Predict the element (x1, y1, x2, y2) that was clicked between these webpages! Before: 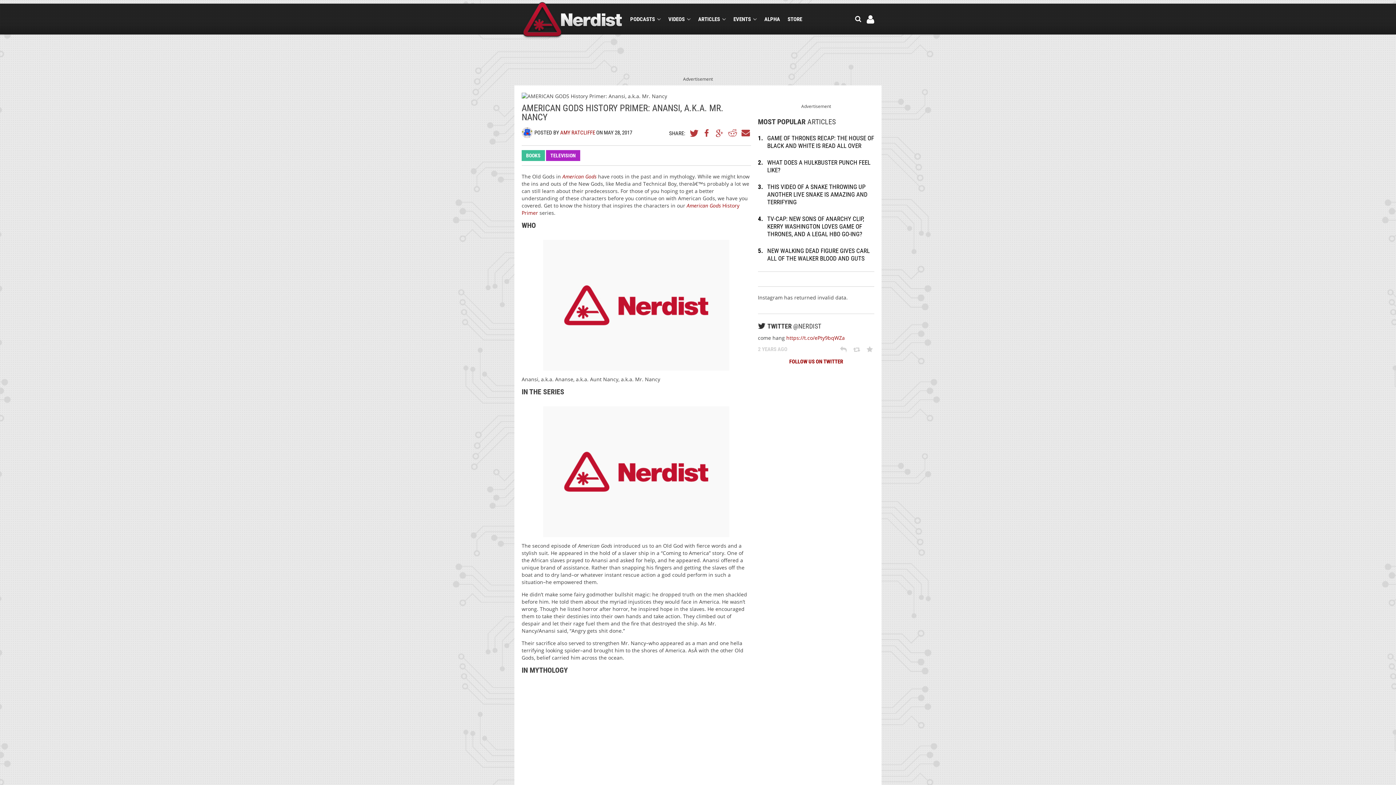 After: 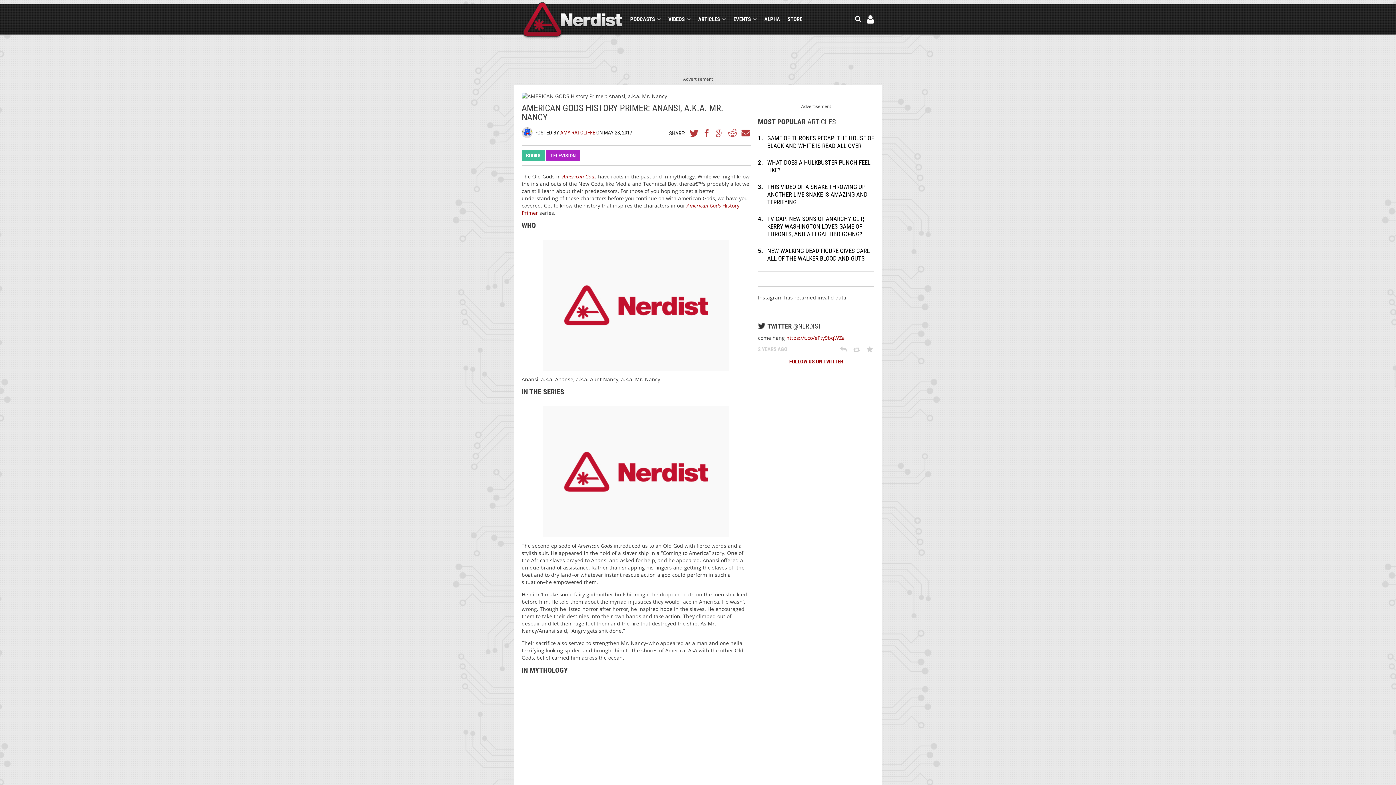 Action: label: https://t.co/ePty9bqWZa bbox: (786, 334, 845, 341)